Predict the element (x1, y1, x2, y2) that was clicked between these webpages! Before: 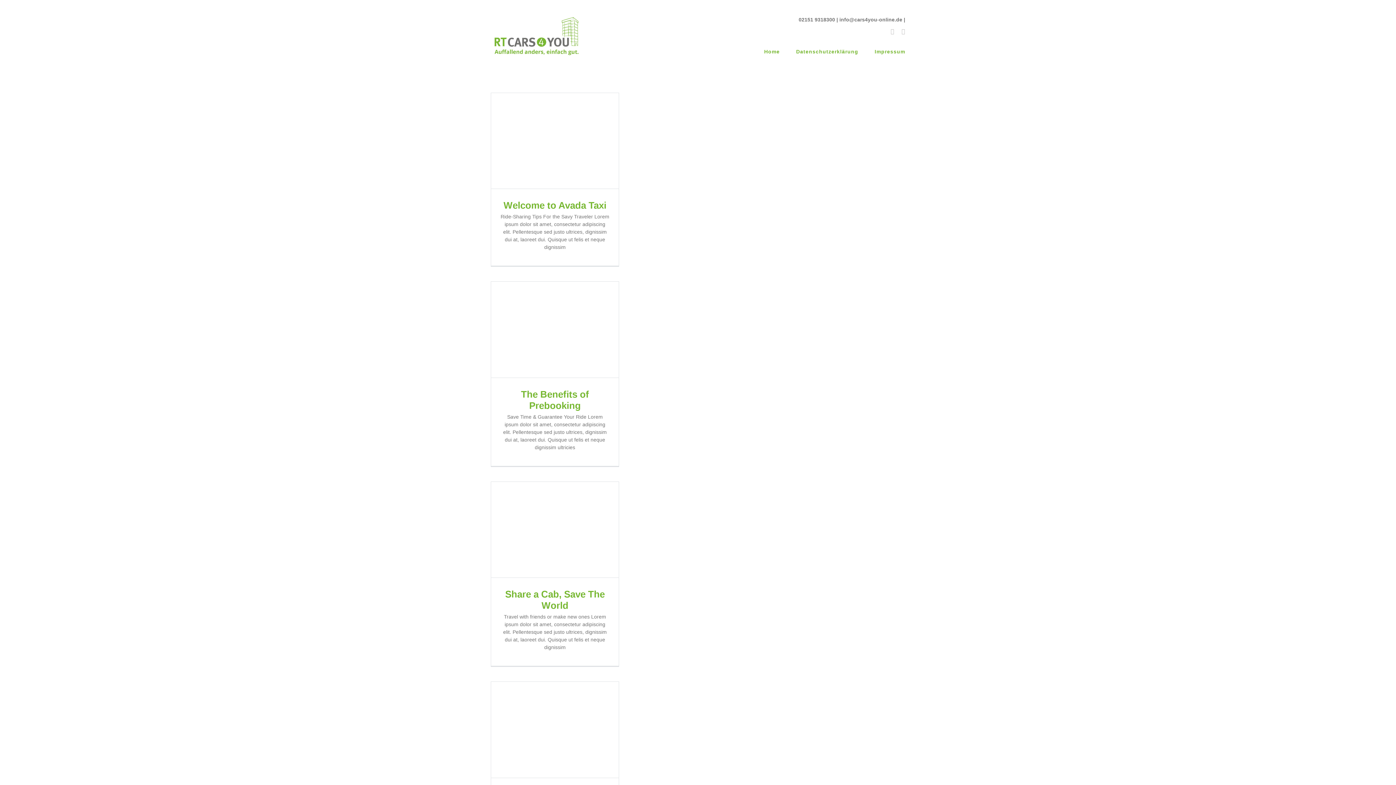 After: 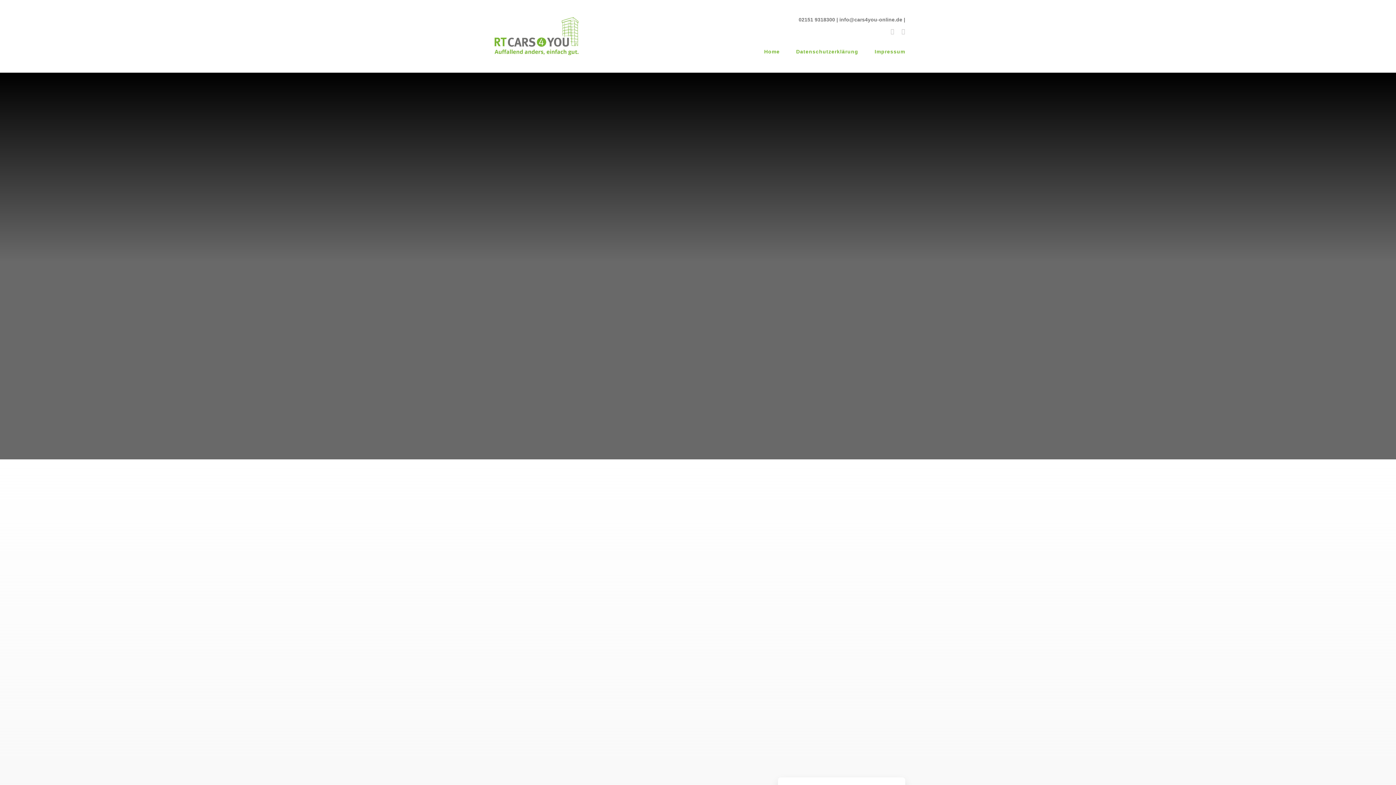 Action: label: Welcome to Avada Taxi bbox: (503, 200, 606, 211)